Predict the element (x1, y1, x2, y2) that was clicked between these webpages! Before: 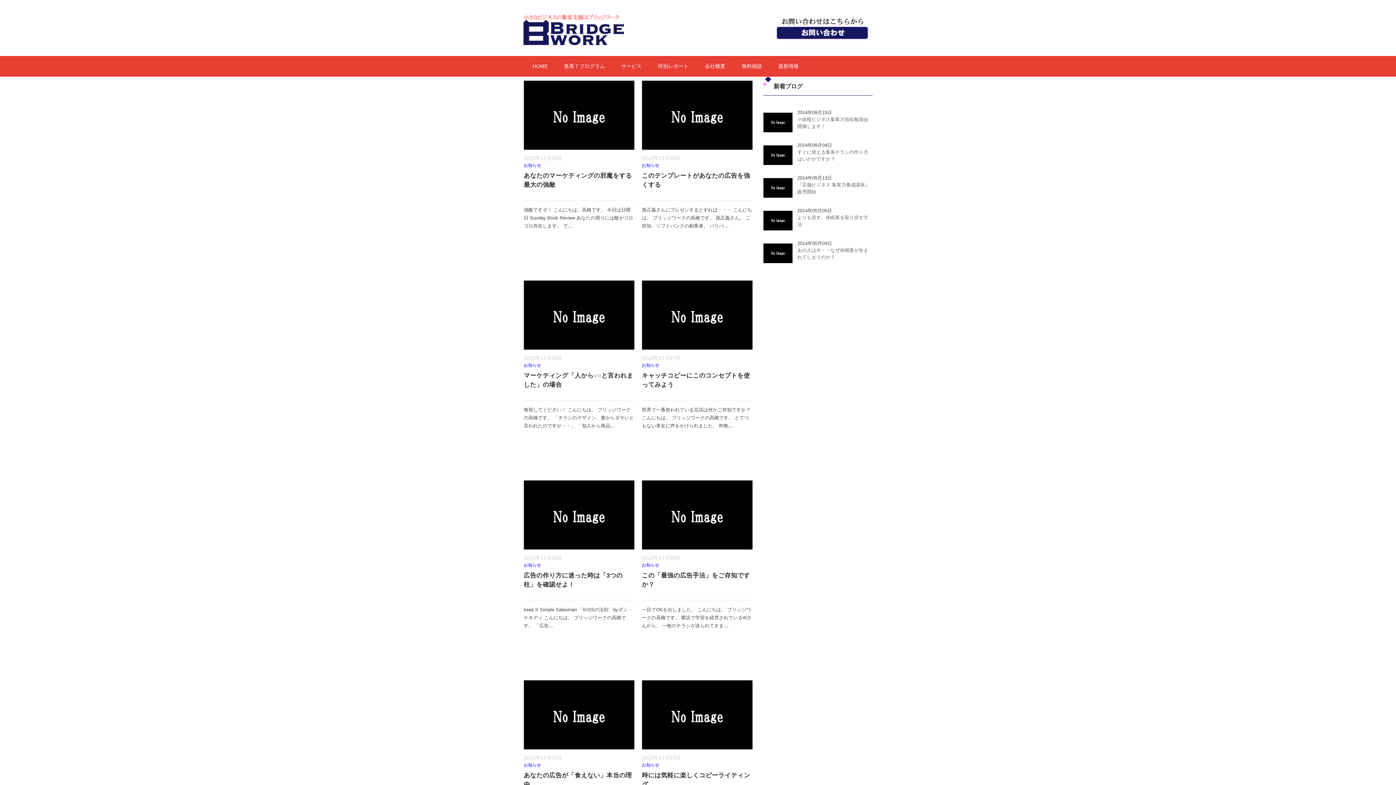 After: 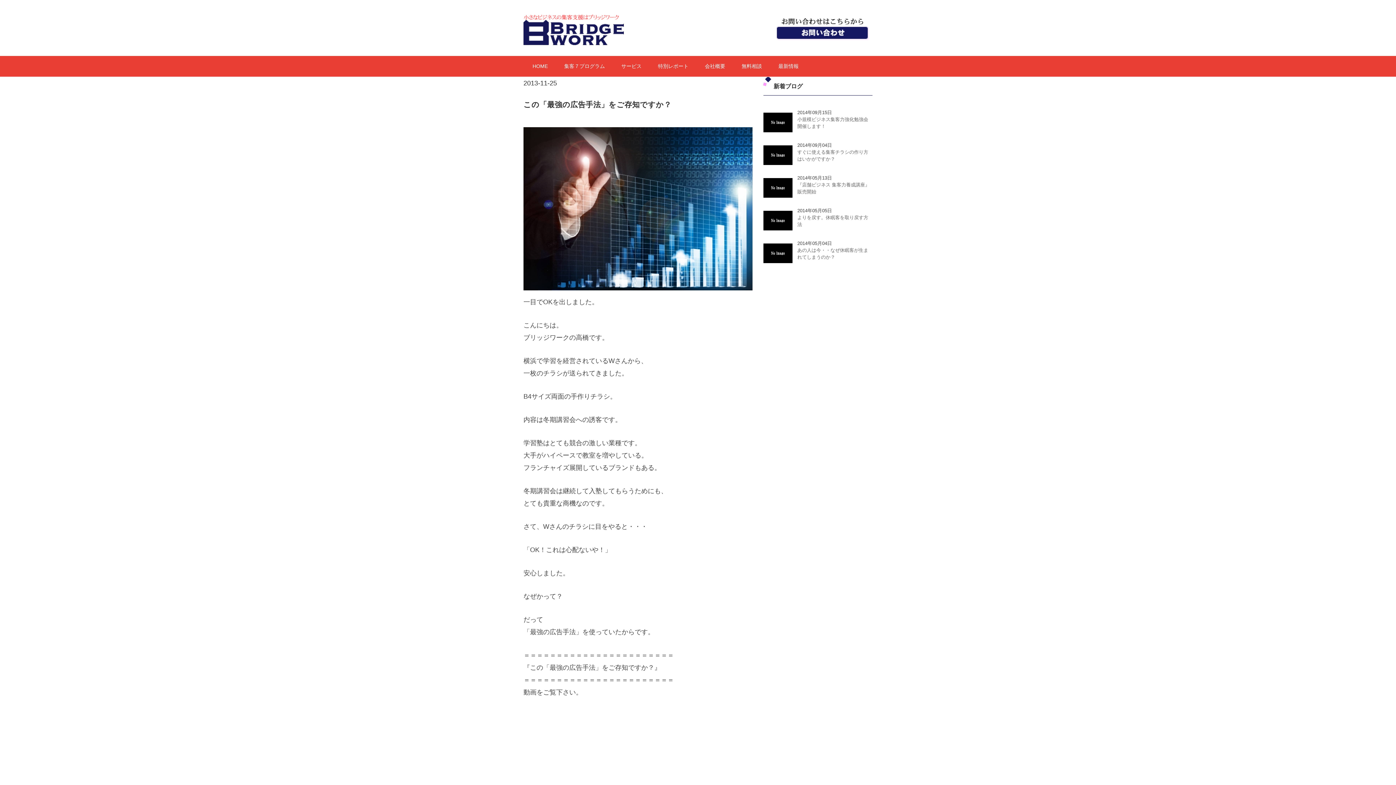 Action: bbox: (642, 478, 756, 485)